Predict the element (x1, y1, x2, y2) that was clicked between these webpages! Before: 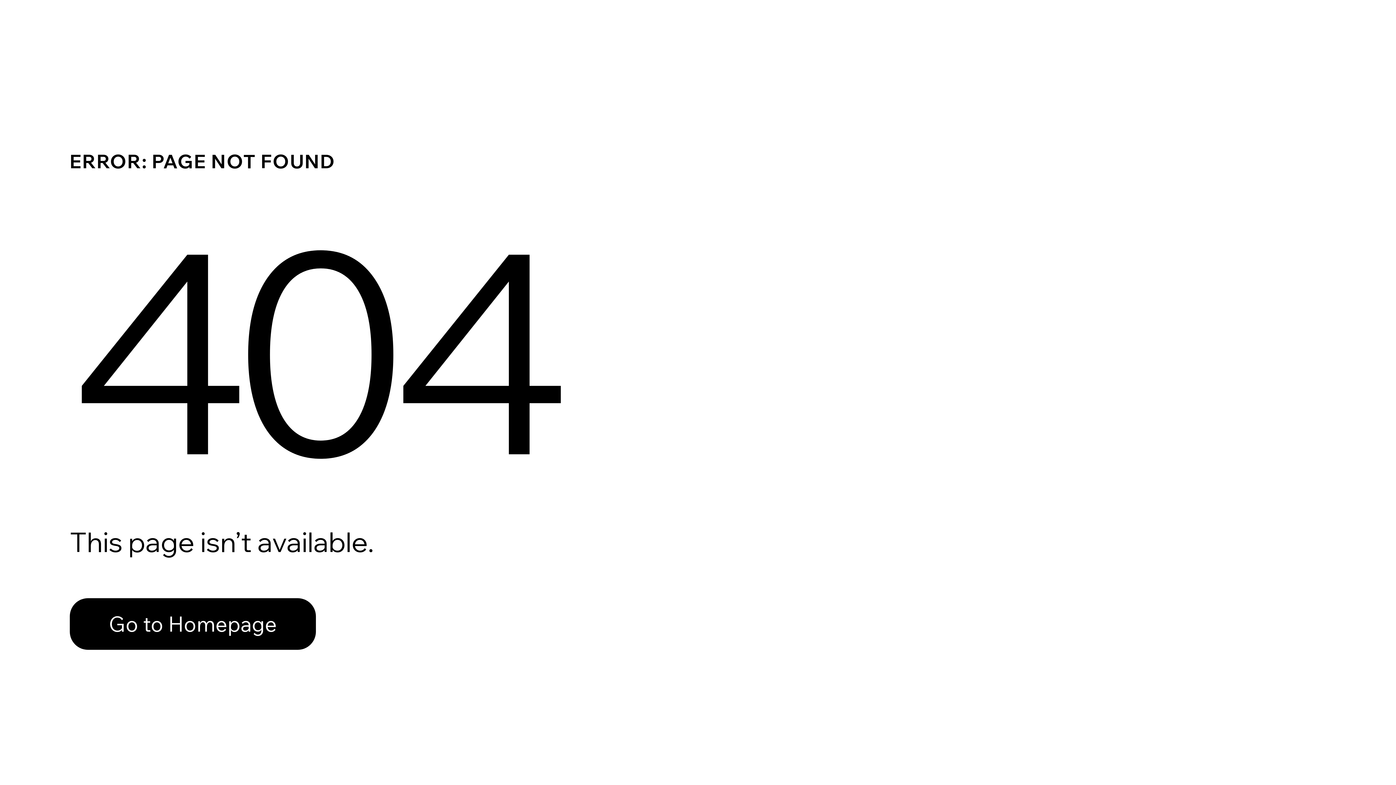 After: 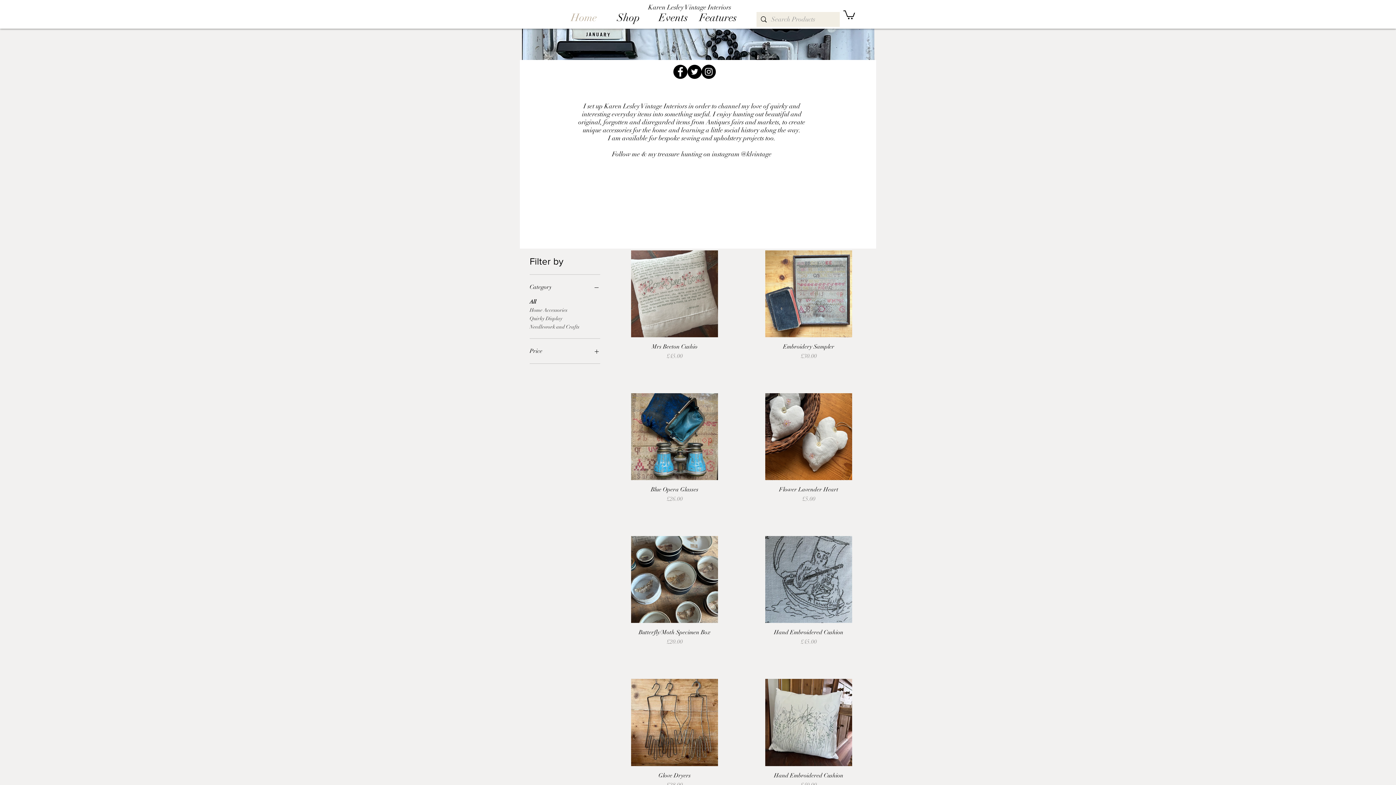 Action: label: Go to Homepage bbox: (69, 582, 768, 659)